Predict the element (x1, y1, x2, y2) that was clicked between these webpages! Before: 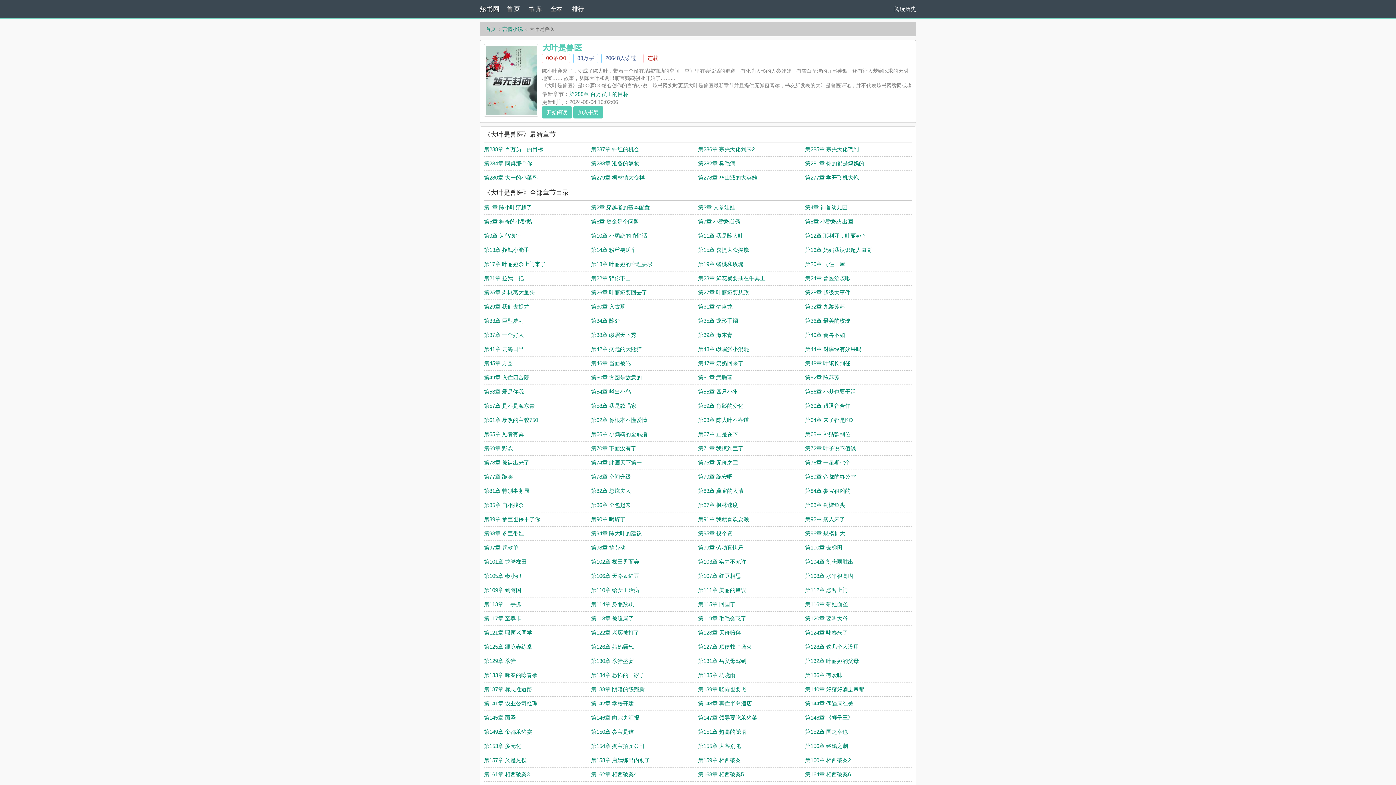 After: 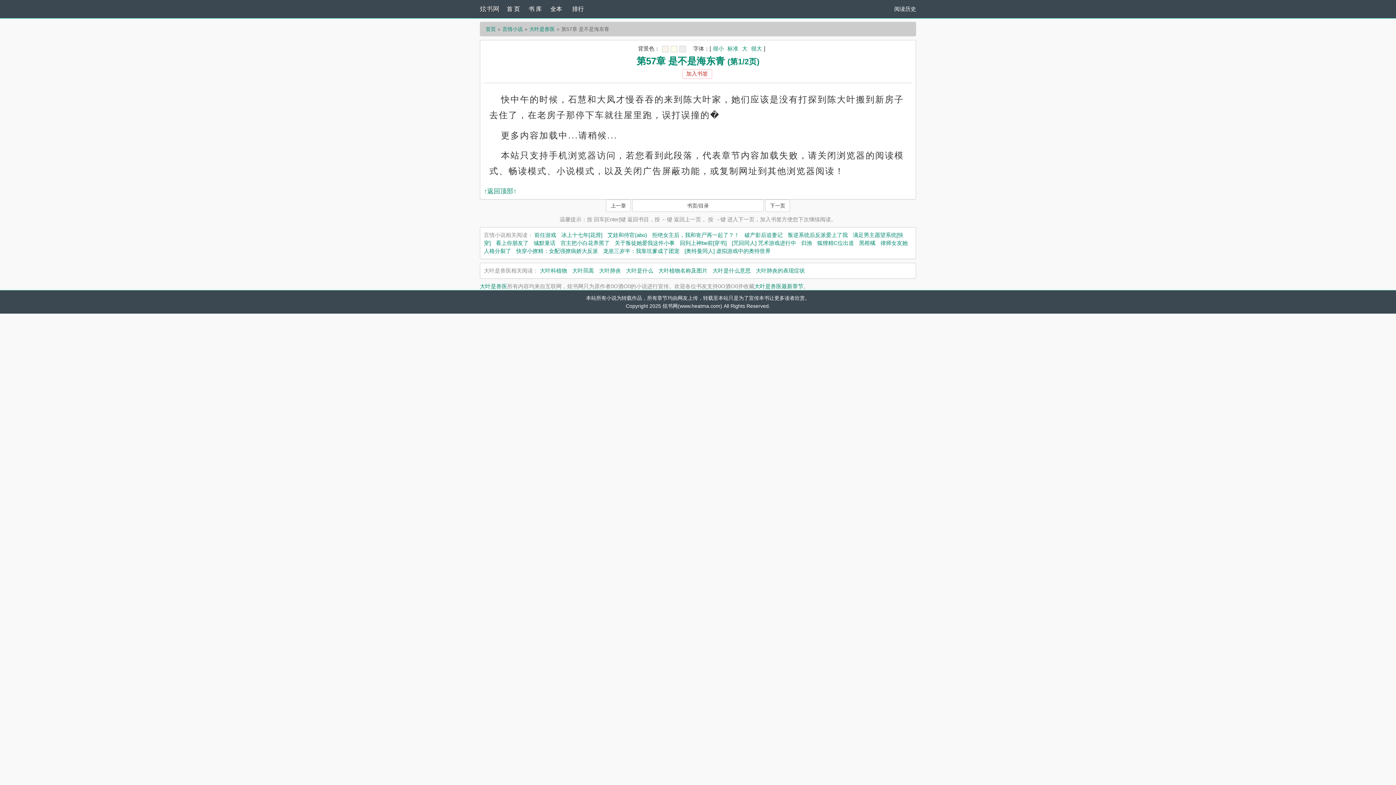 Action: label: 第57章 是不是海东青 bbox: (484, 402, 534, 409)